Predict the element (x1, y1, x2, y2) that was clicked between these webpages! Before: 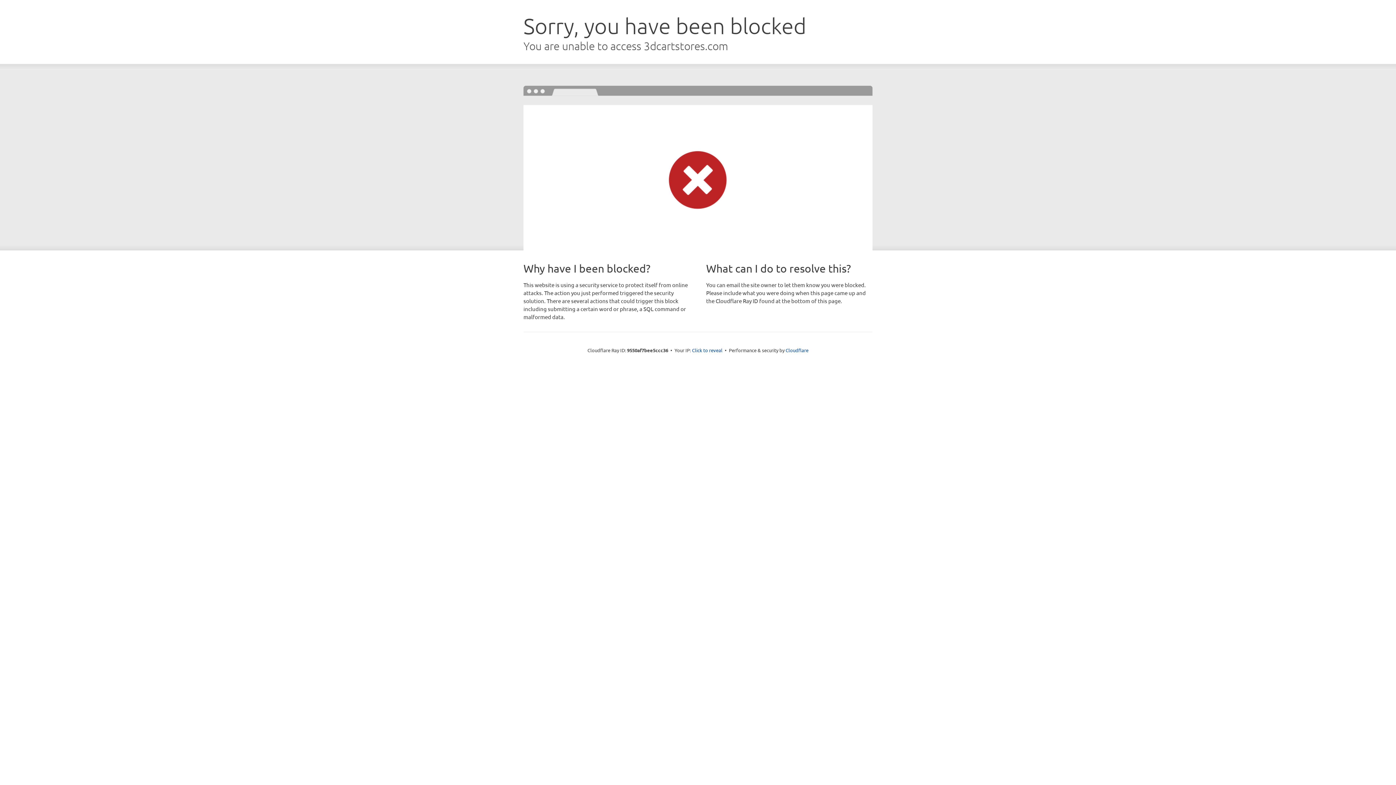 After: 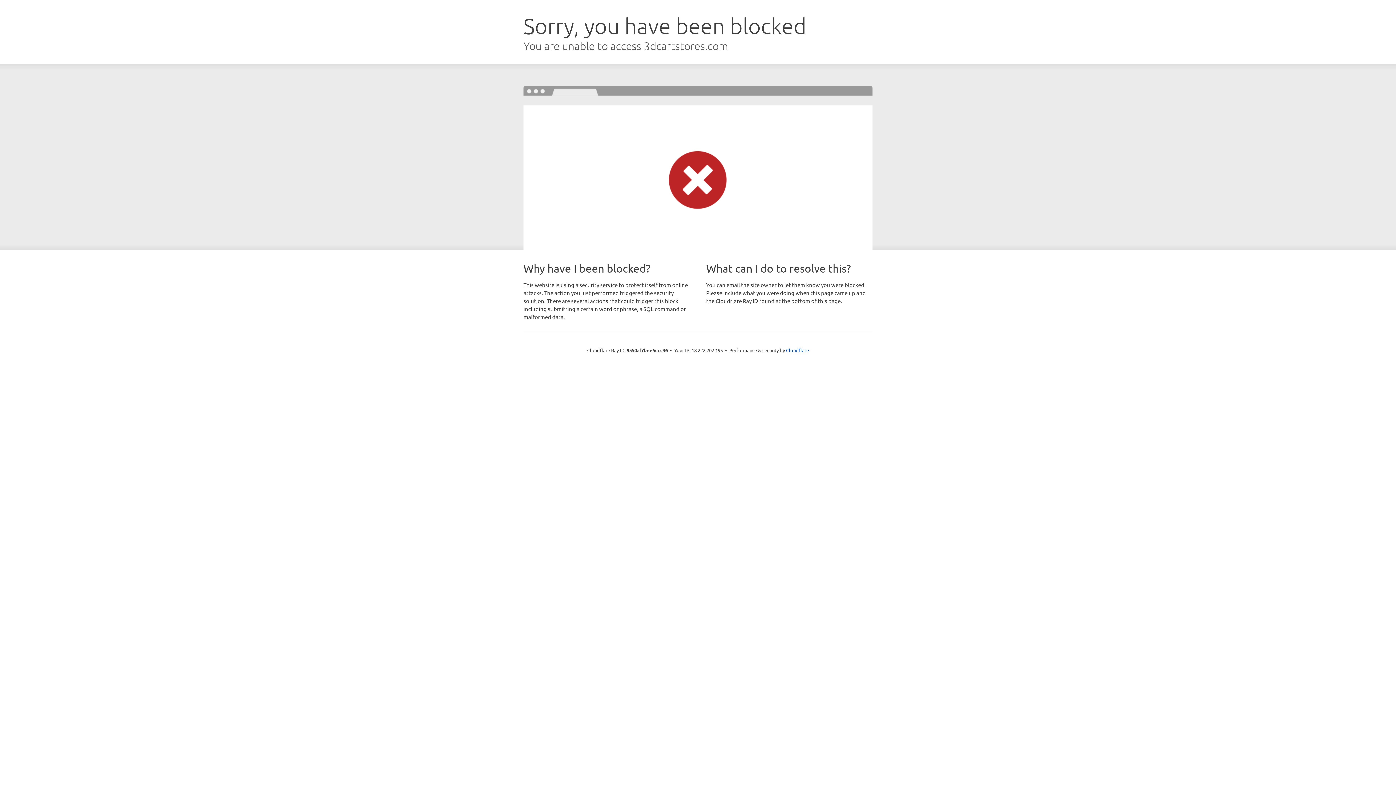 Action: label: Click to reveal bbox: (692, 346, 722, 353)